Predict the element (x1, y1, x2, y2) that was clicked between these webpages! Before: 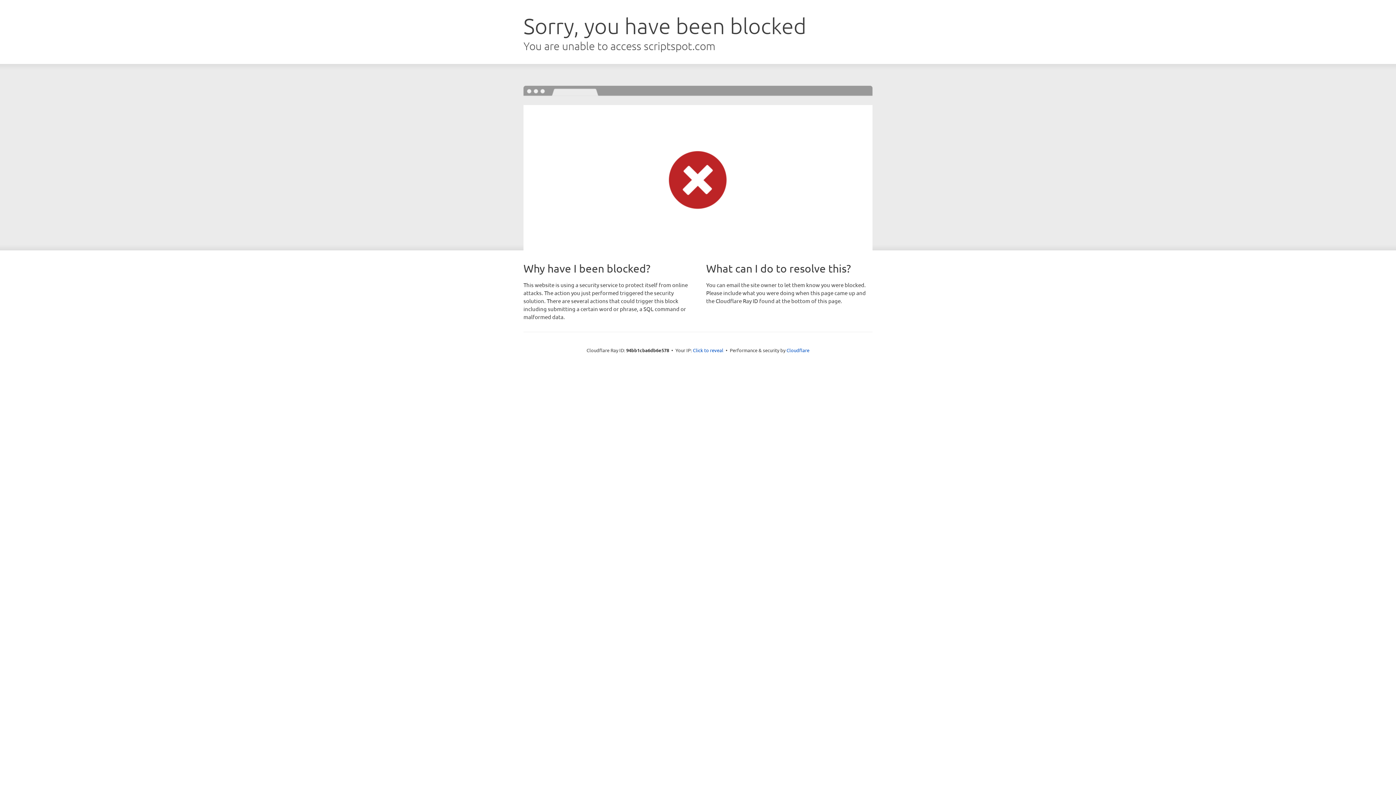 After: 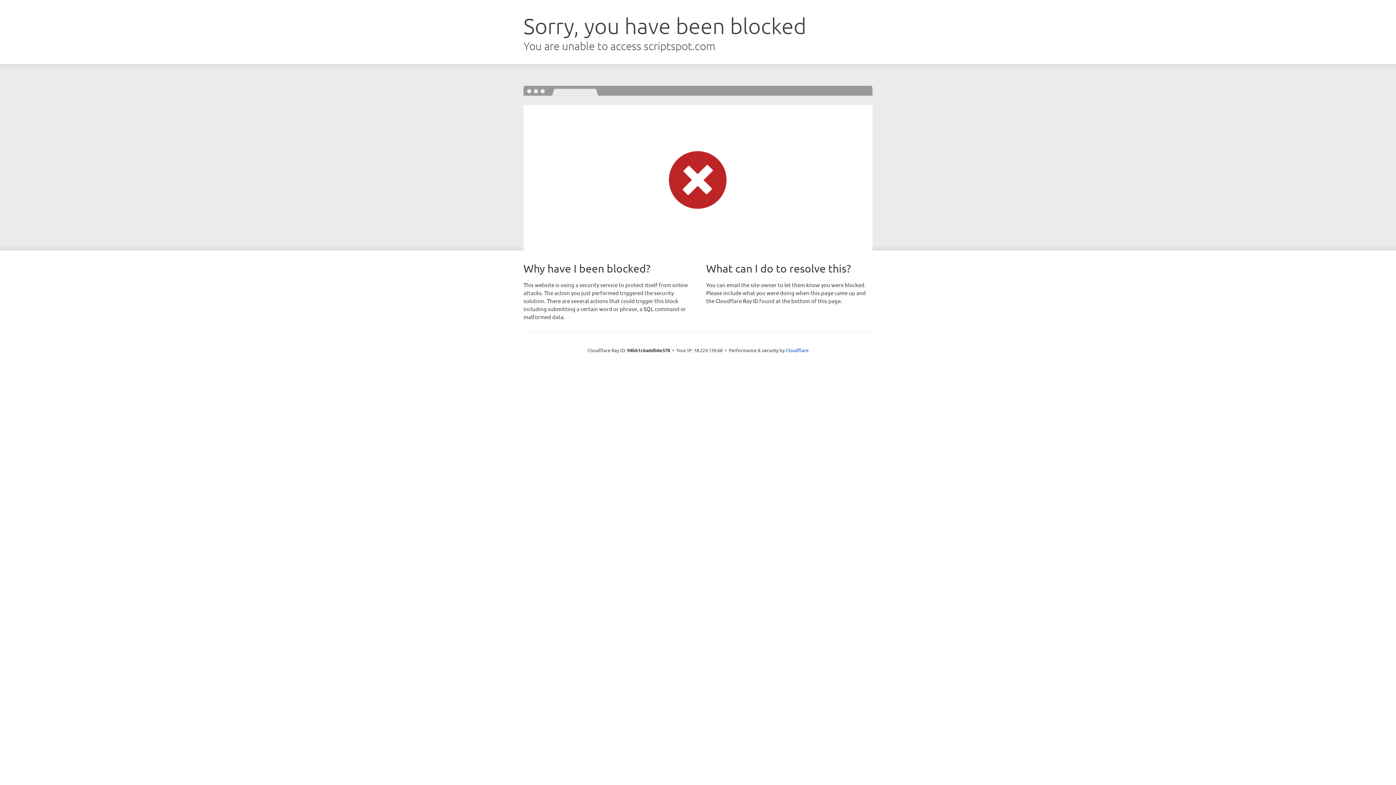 Action: label: Click to reveal bbox: (693, 346, 723, 353)